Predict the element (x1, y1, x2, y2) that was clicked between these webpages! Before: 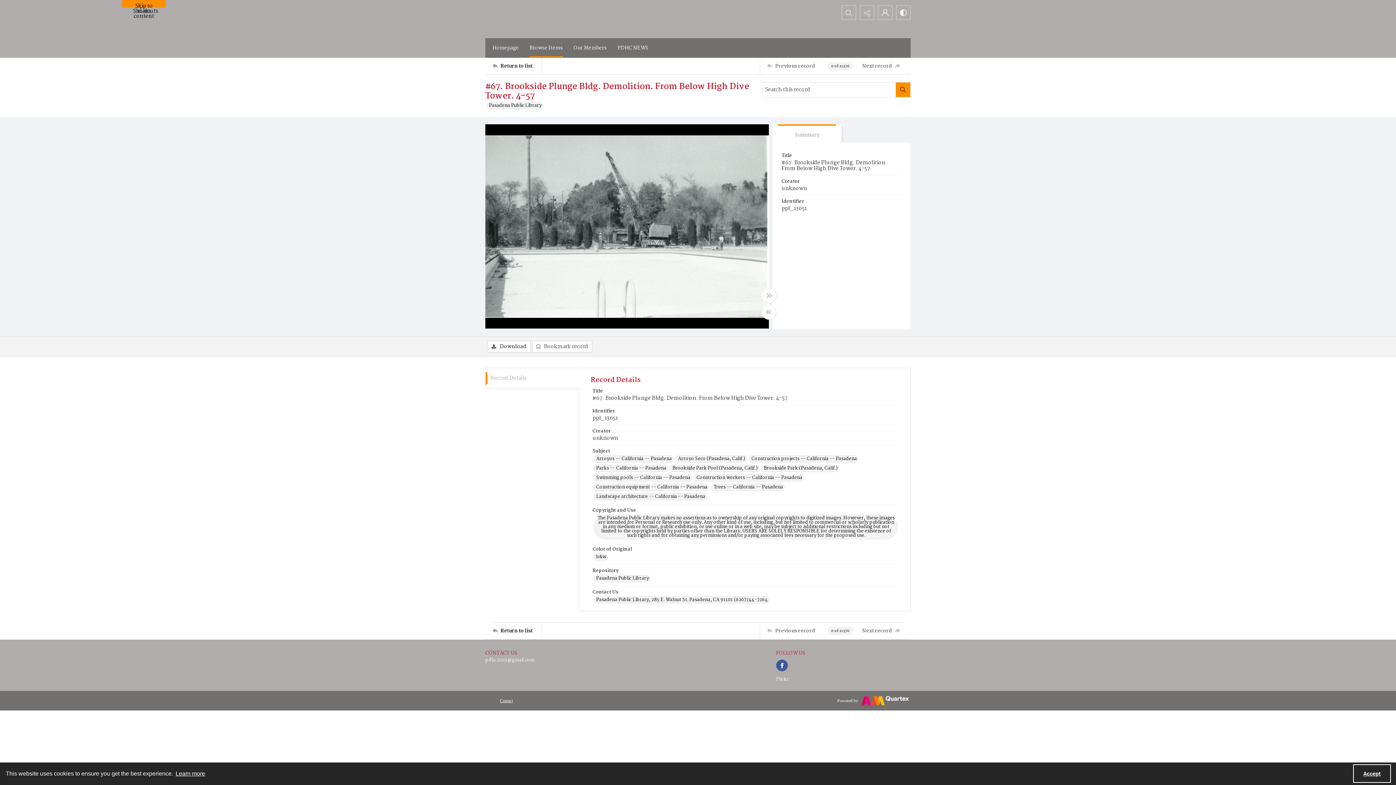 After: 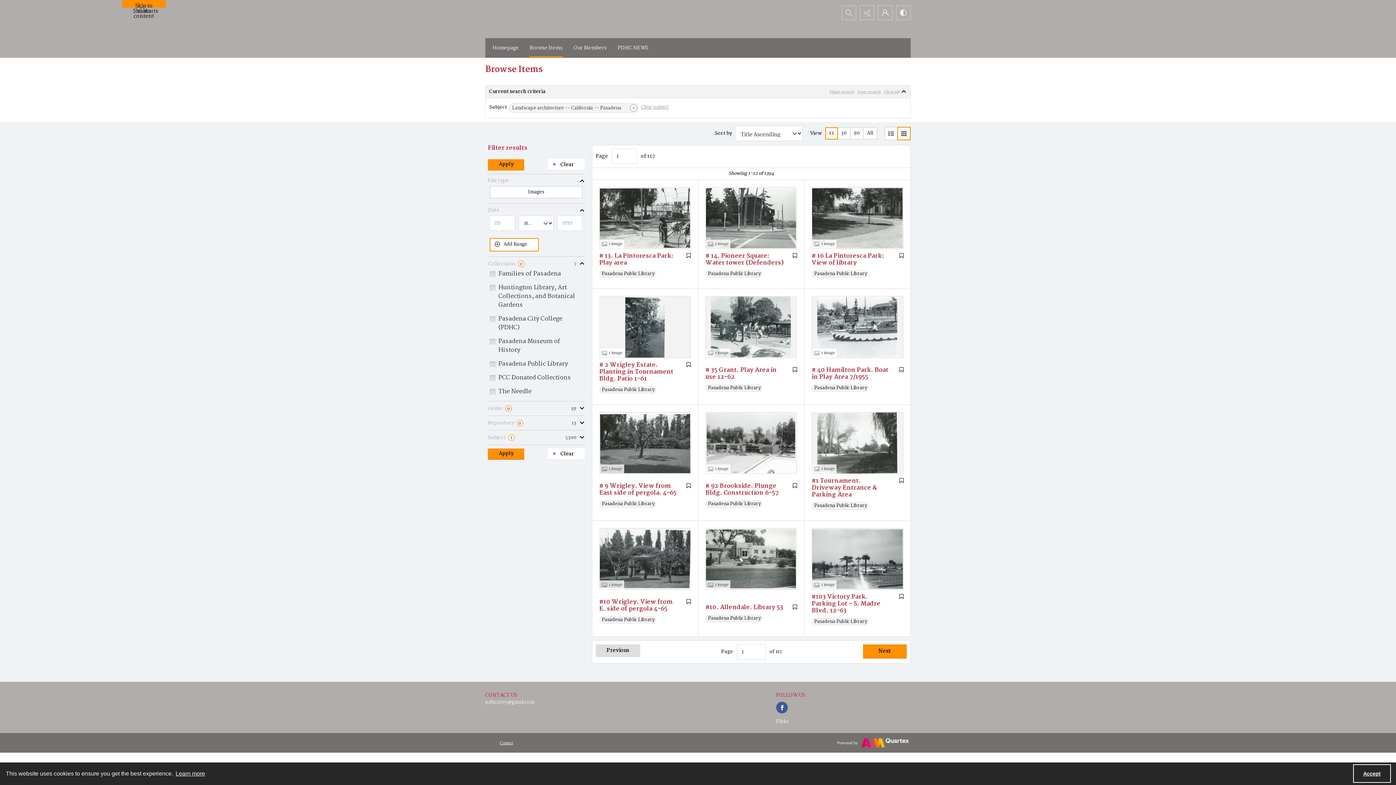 Action: label: Subject Landscape architecture -- California -- Pasadena bbox: (593, 493, 706, 500)